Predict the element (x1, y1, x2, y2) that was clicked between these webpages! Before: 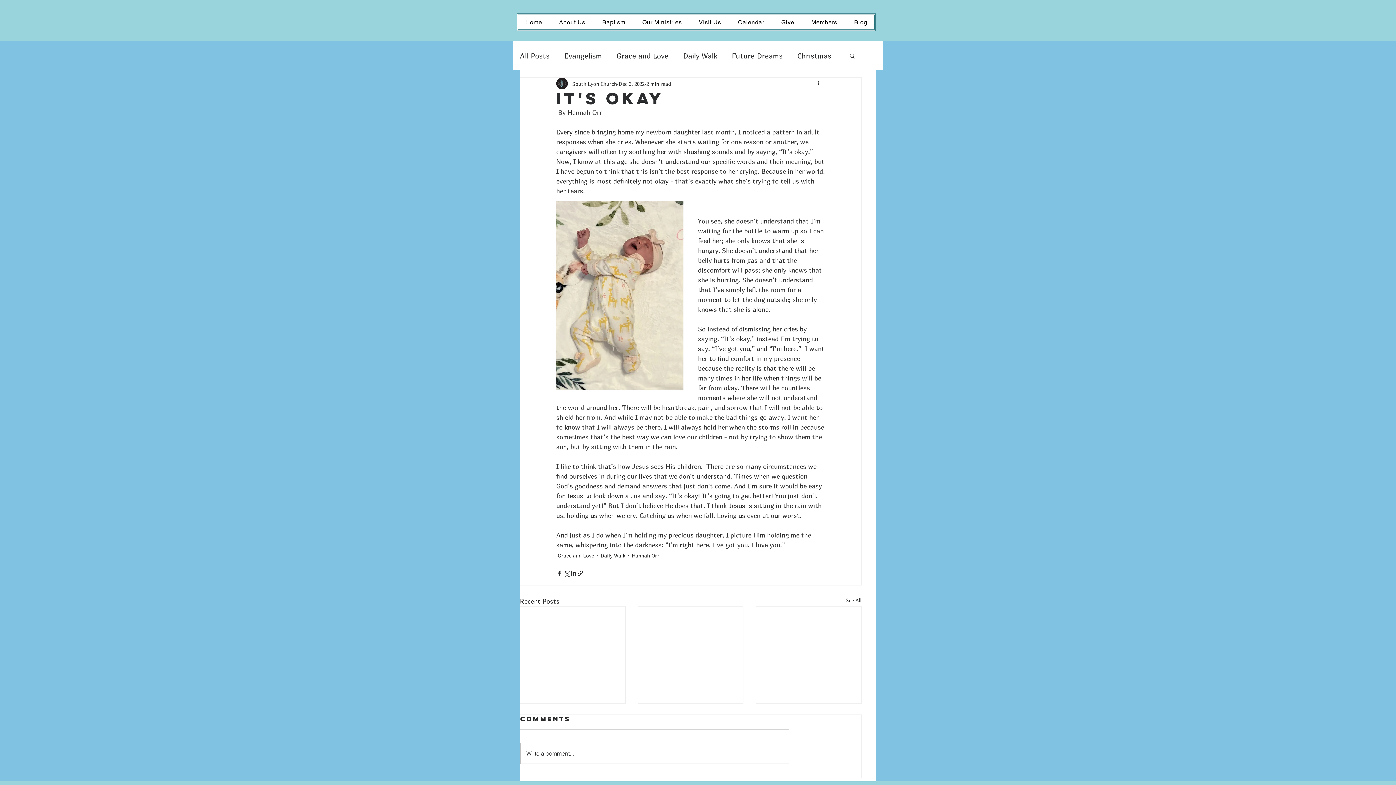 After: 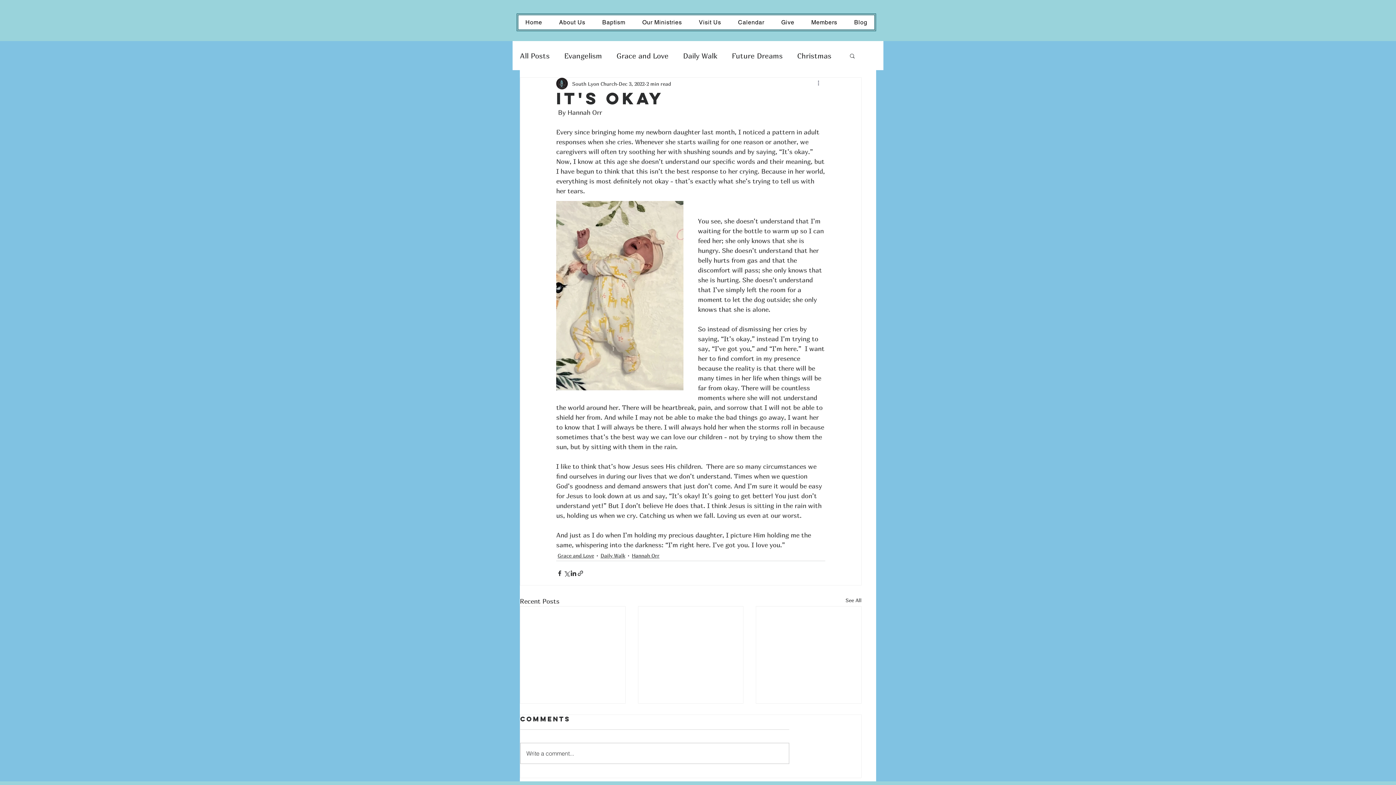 Action: bbox: (816, 79, 825, 88) label: More actions